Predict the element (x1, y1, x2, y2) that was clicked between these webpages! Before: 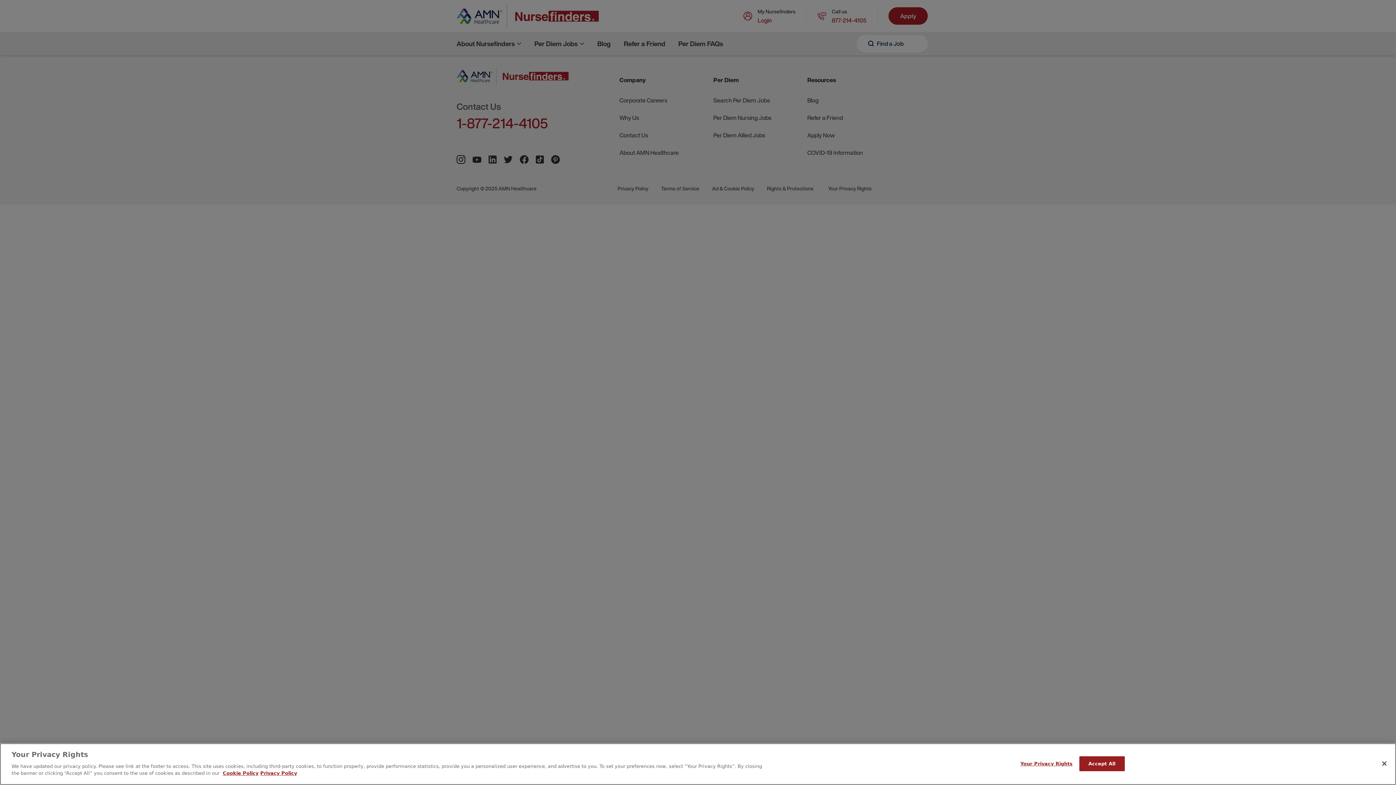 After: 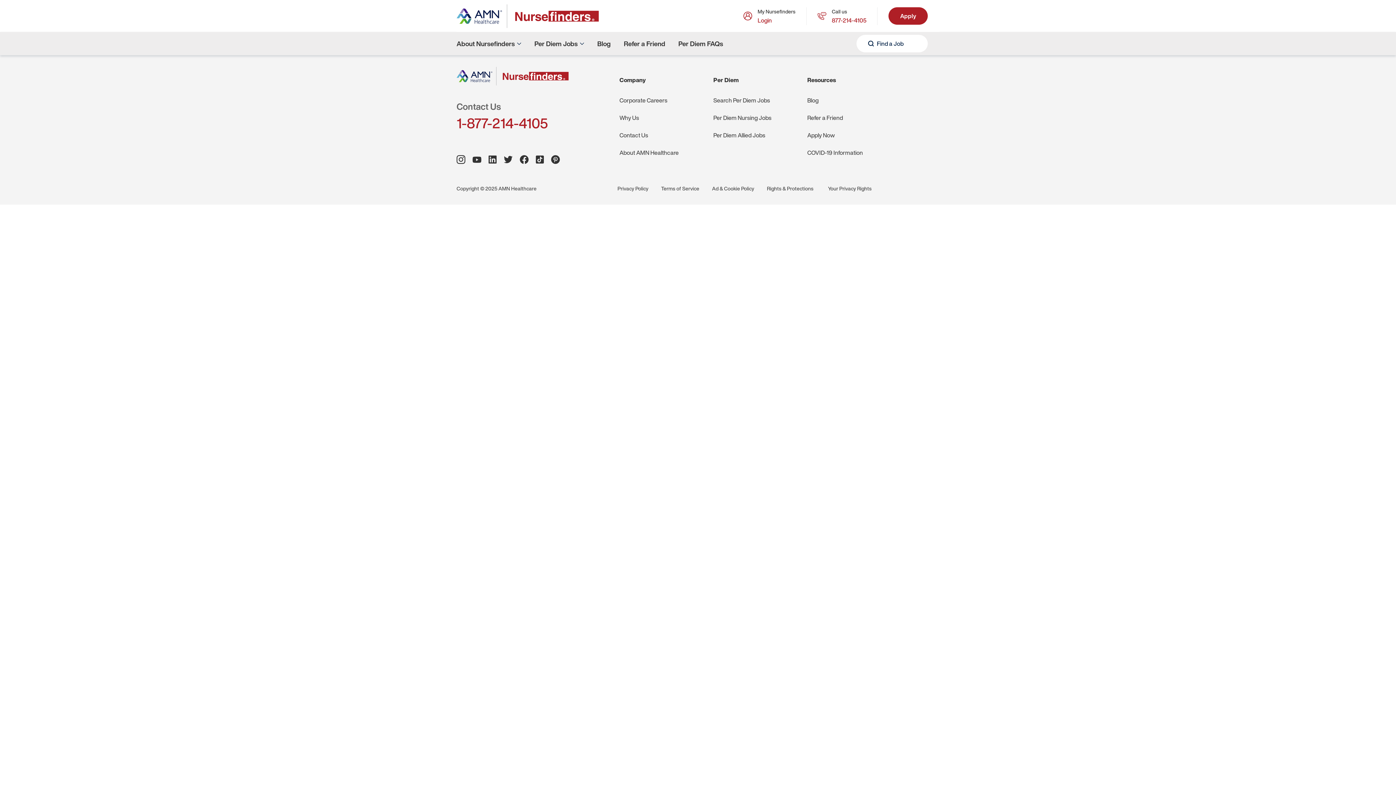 Action: label: Close bbox: (1376, 755, 1392, 771)